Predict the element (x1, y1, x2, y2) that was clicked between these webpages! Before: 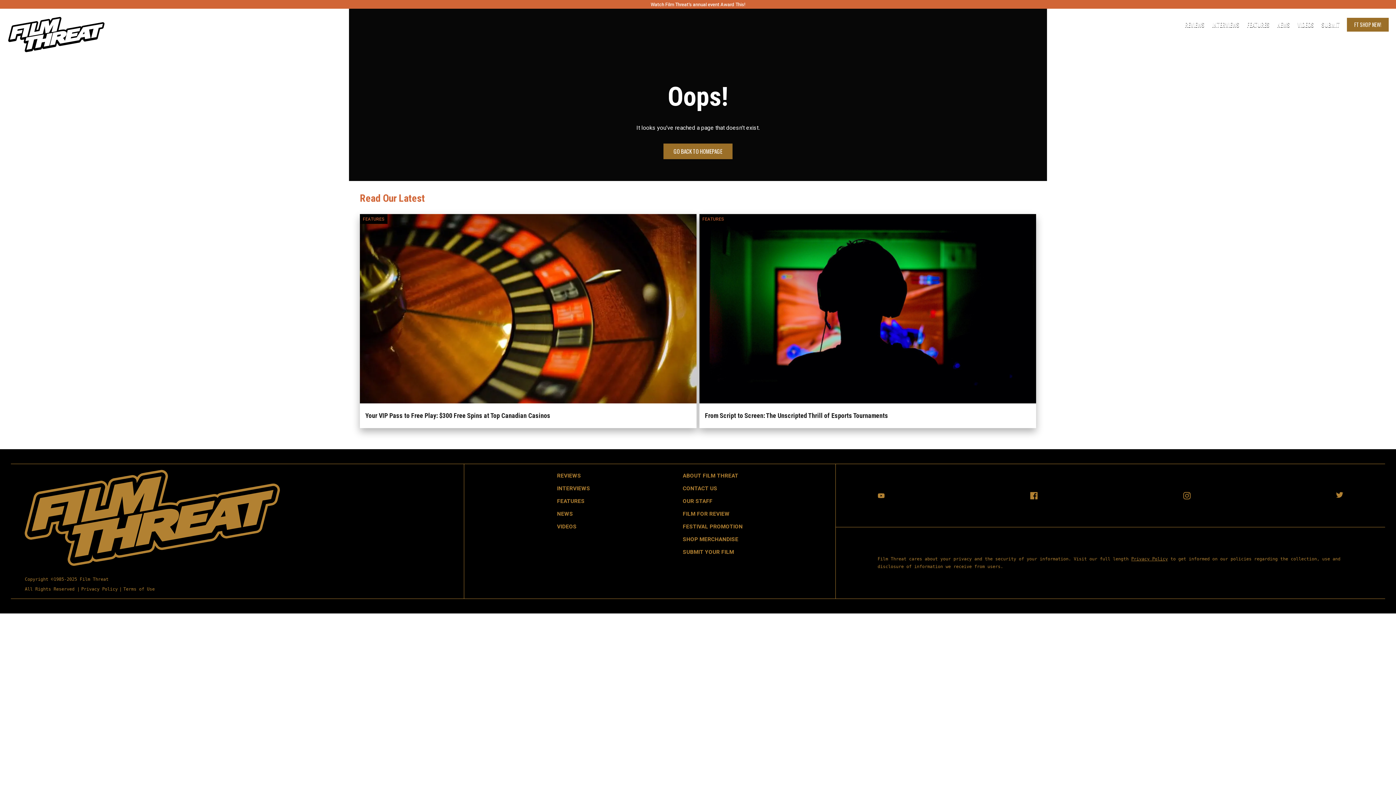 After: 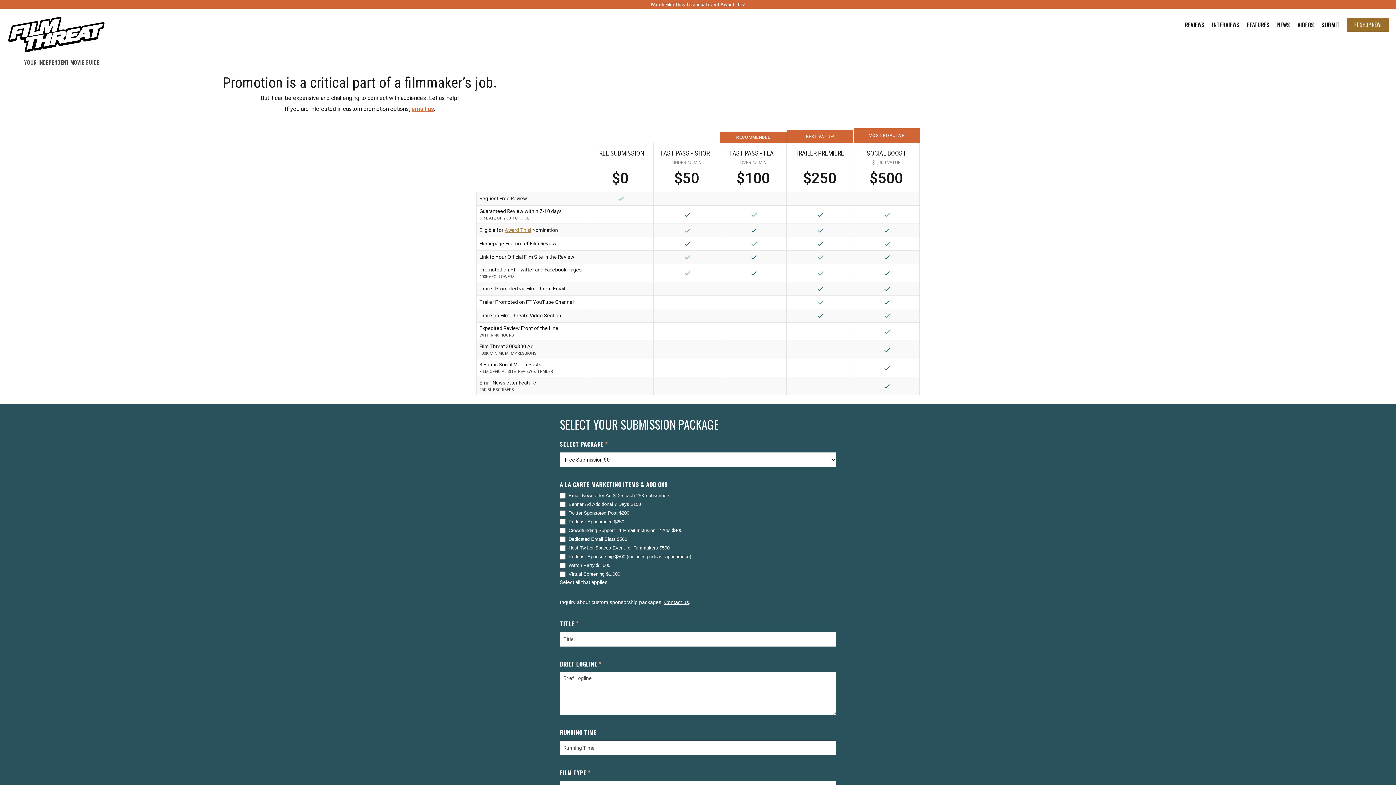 Action: bbox: (682, 548, 734, 556) label: SUBMIT YOUR FILM